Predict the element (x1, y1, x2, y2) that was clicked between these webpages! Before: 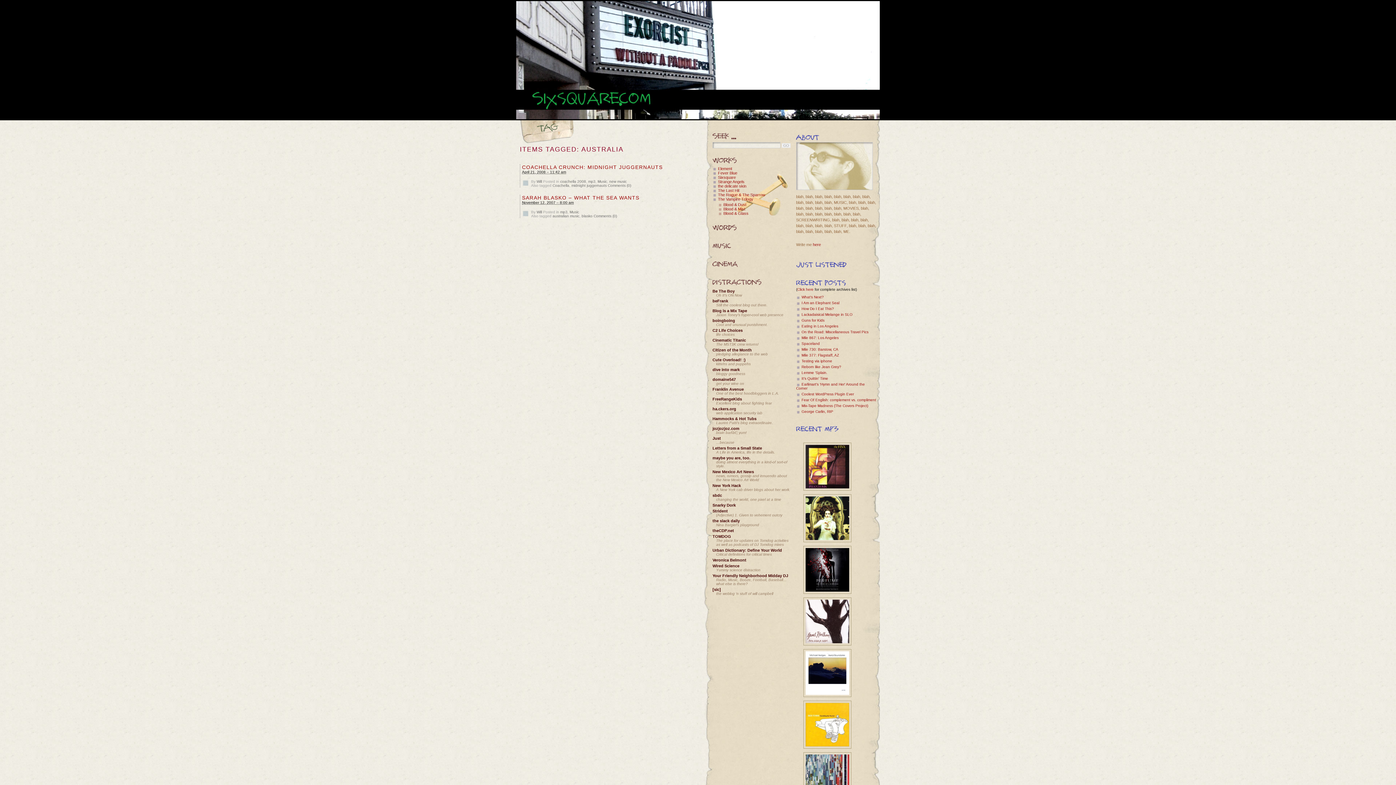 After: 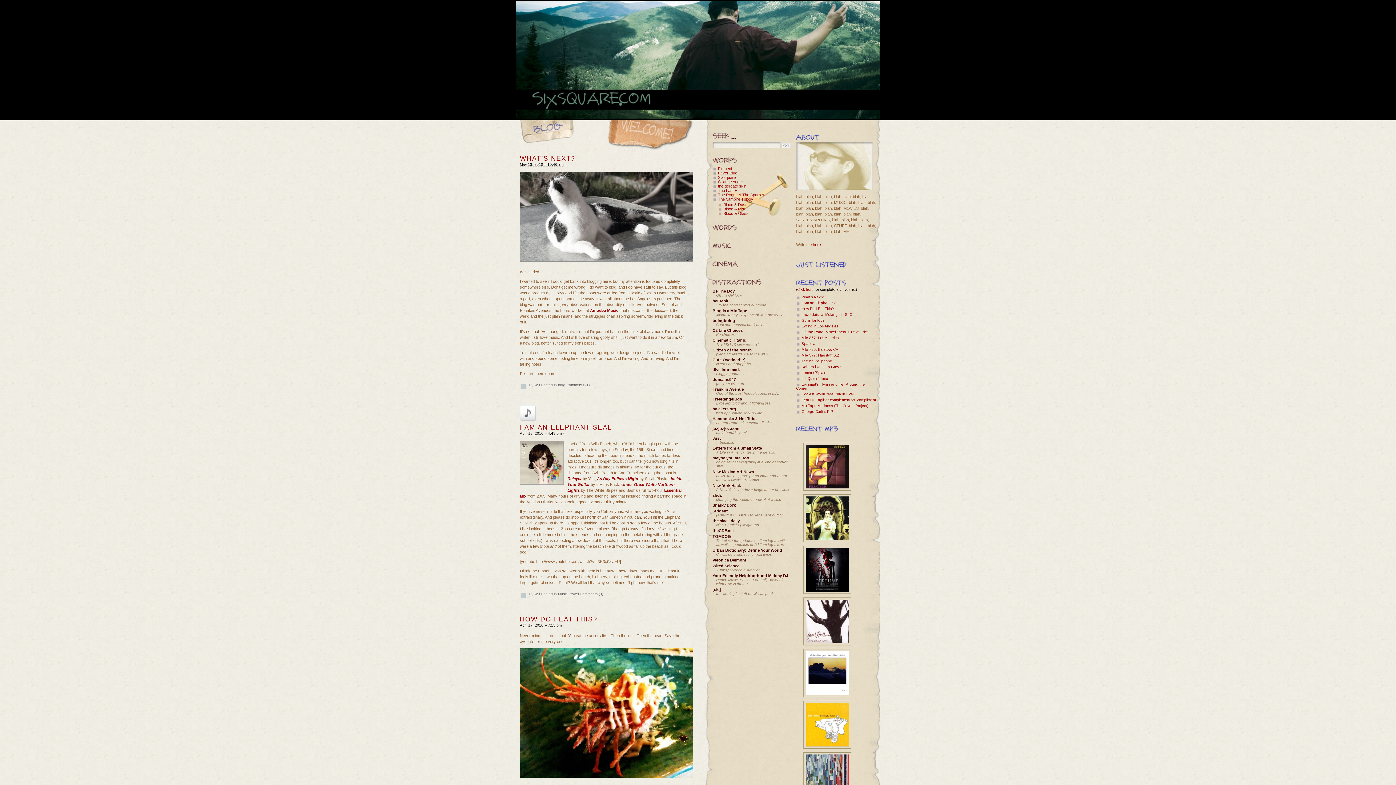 Action: bbox: (0, 1, 1396, 119)